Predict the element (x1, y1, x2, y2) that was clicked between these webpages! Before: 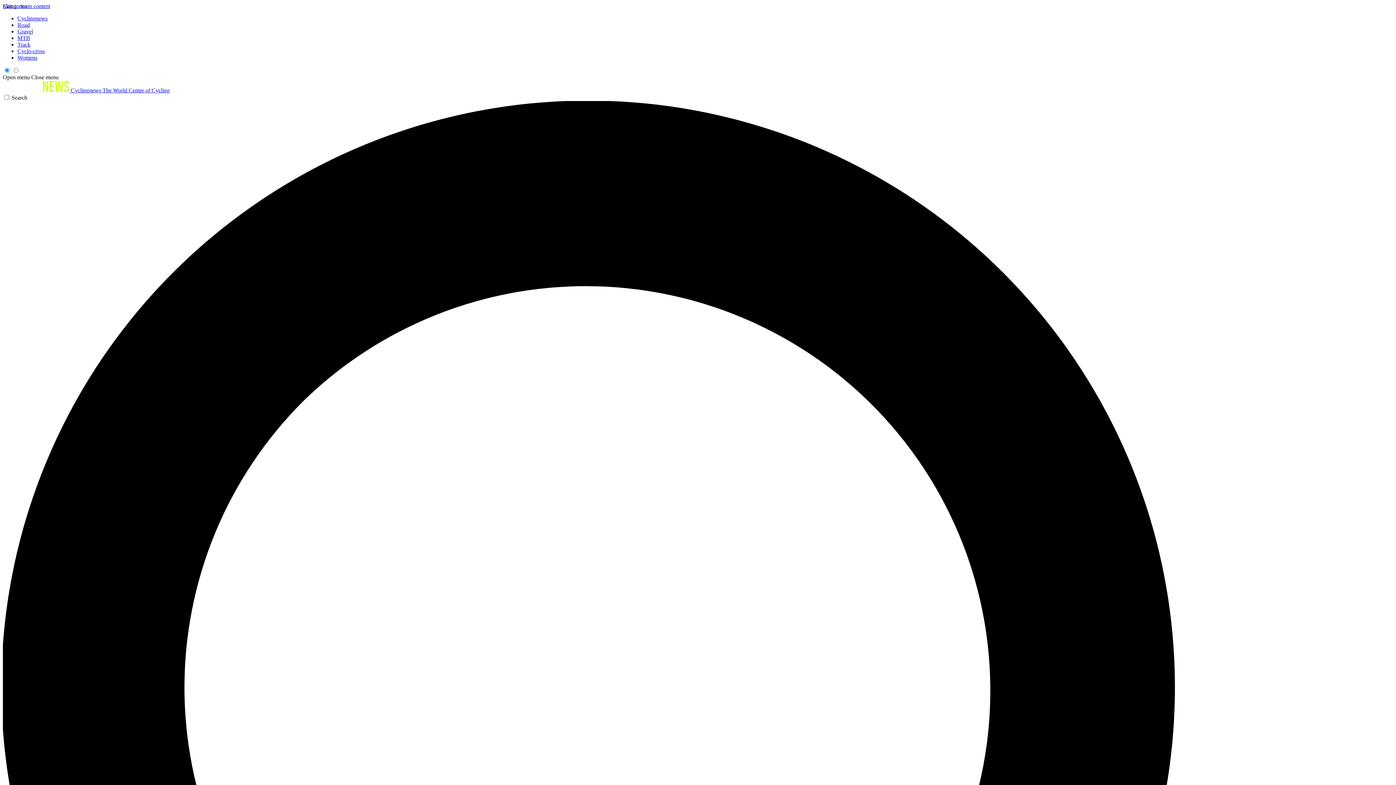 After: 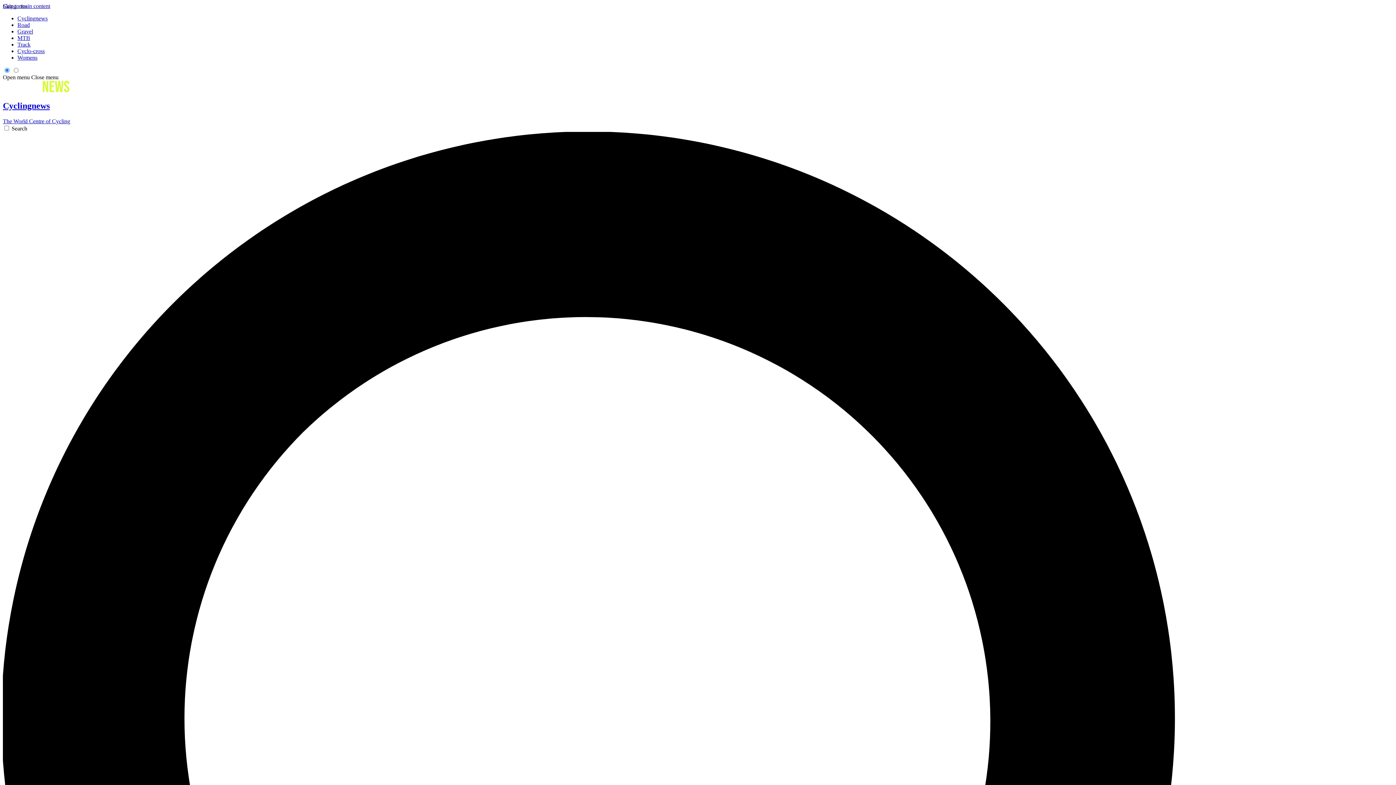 Action: label: Cyclingnews bbox: (17, 15, 47, 21)